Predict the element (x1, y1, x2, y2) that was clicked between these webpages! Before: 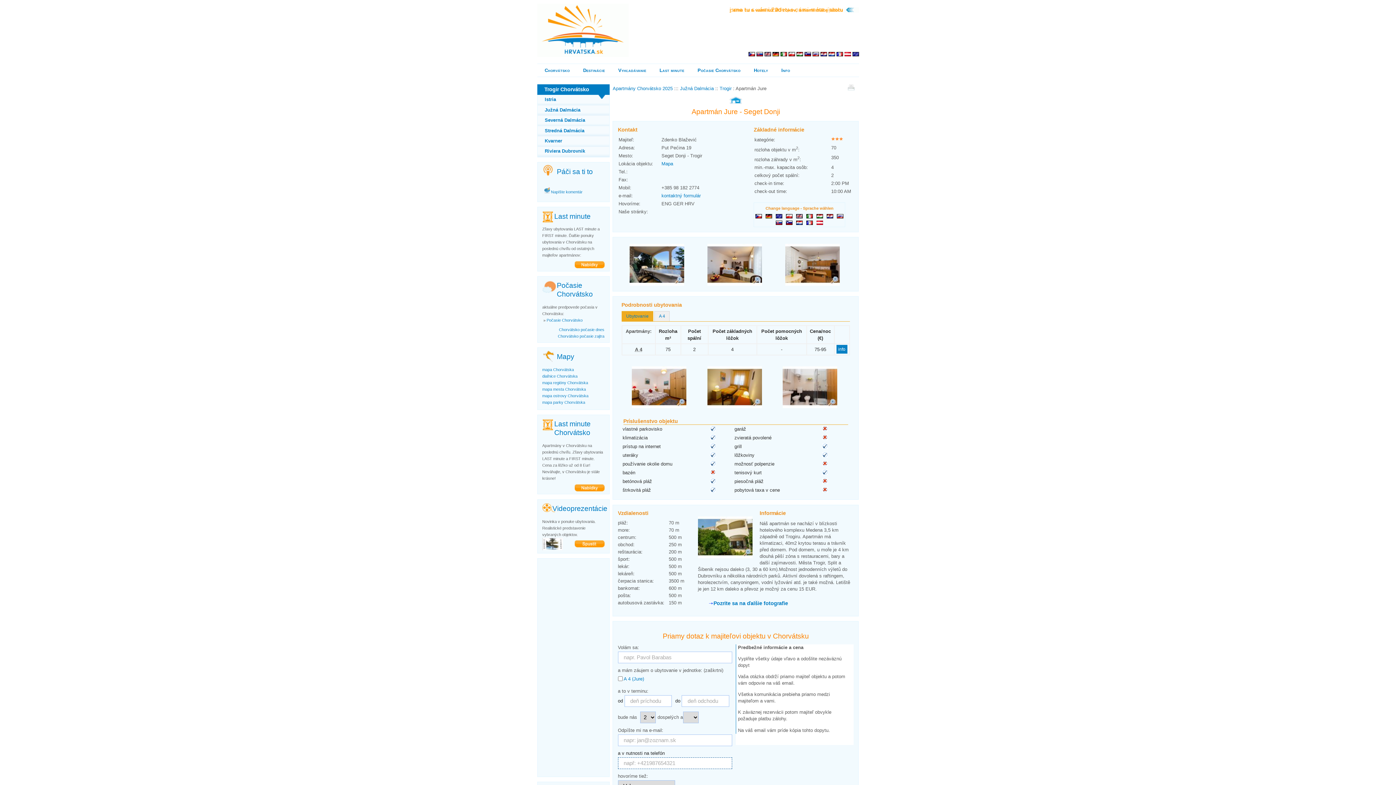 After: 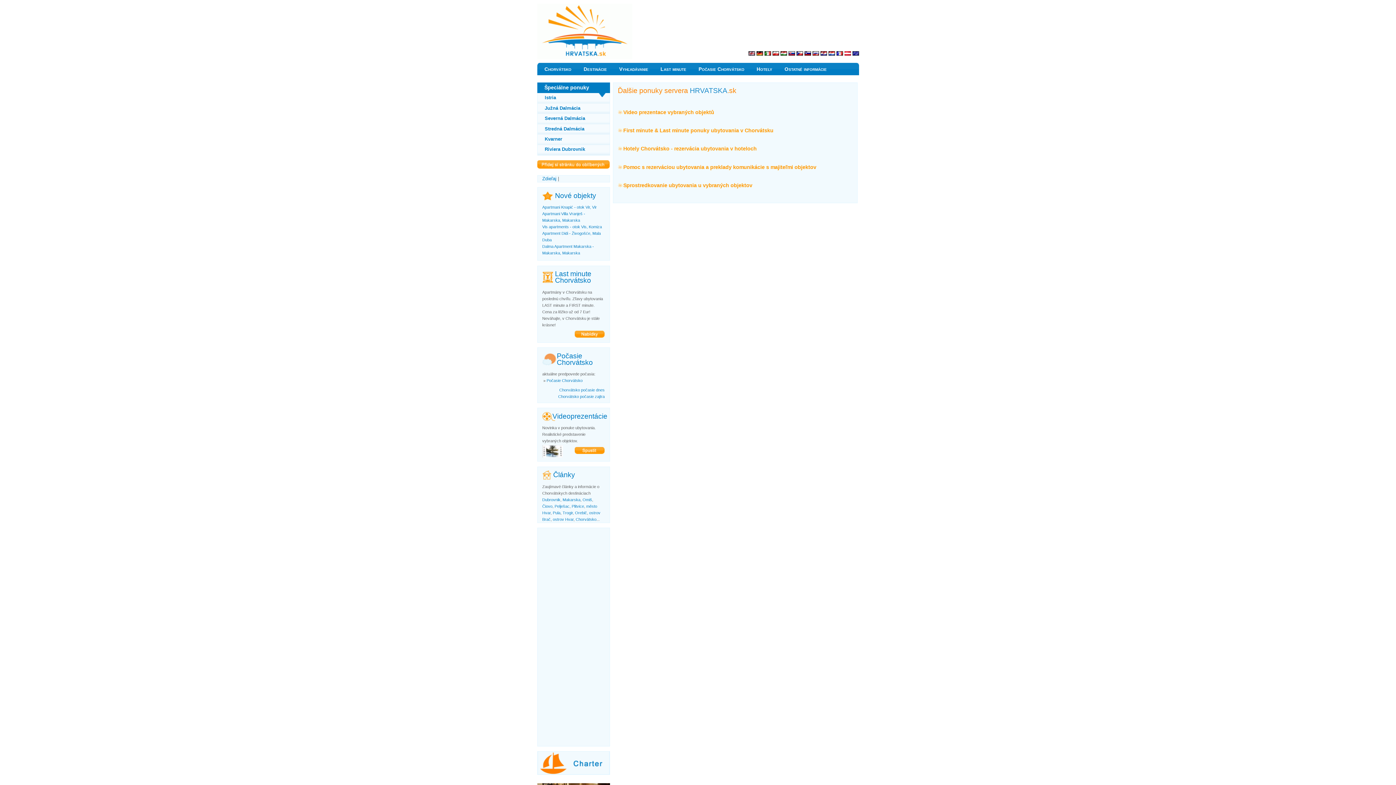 Action: bbox: (777, 65, 793, 76) label: Info